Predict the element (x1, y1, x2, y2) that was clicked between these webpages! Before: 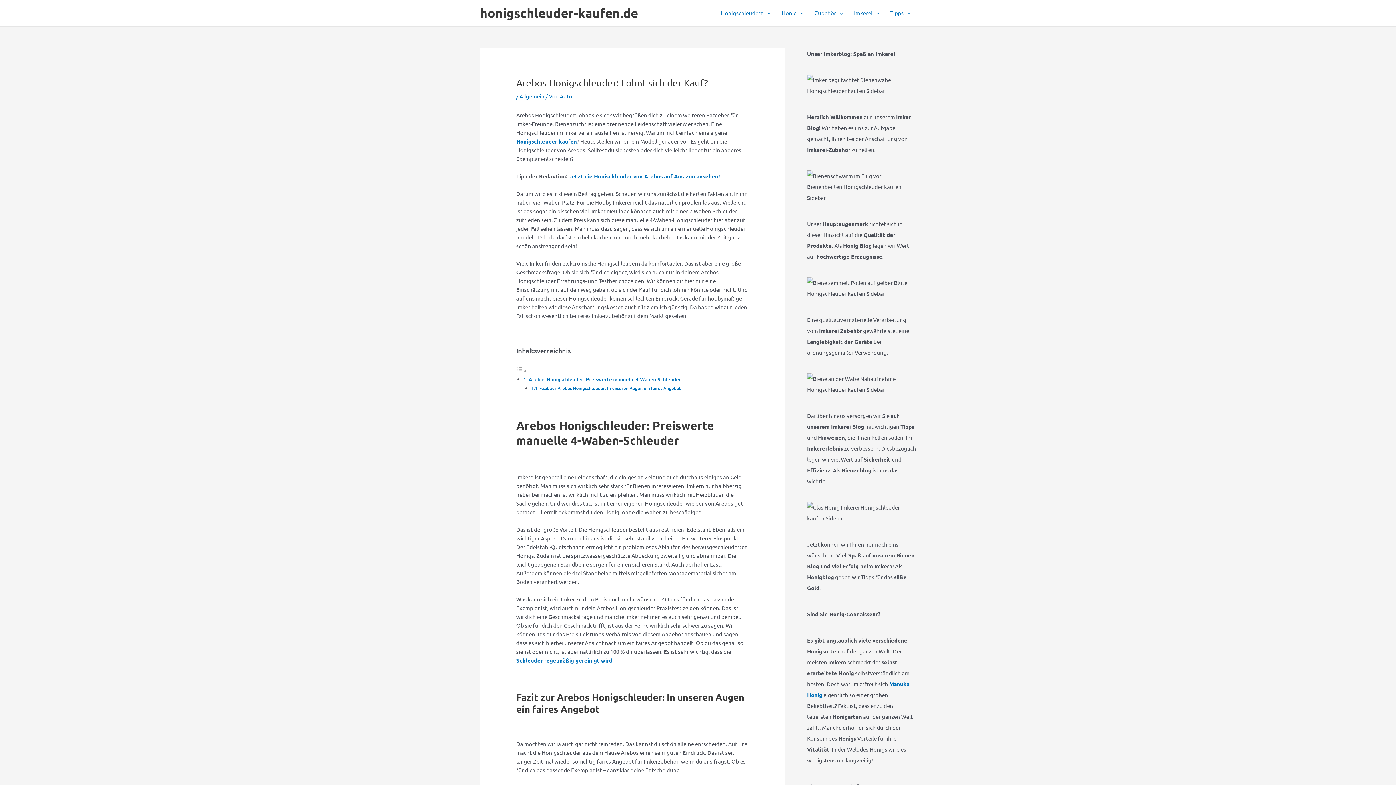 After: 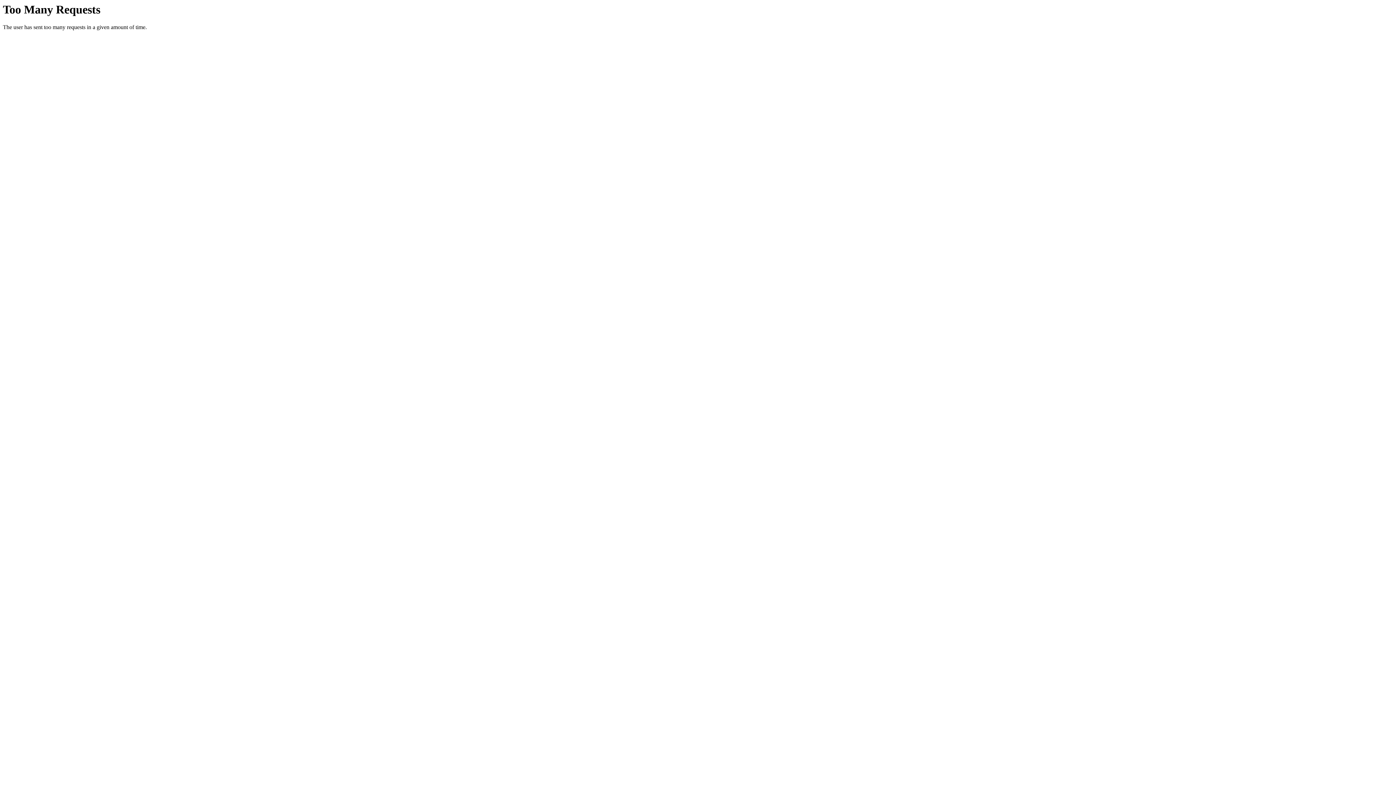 Action: bbox: (560, 92, 574, 99) label: Autor